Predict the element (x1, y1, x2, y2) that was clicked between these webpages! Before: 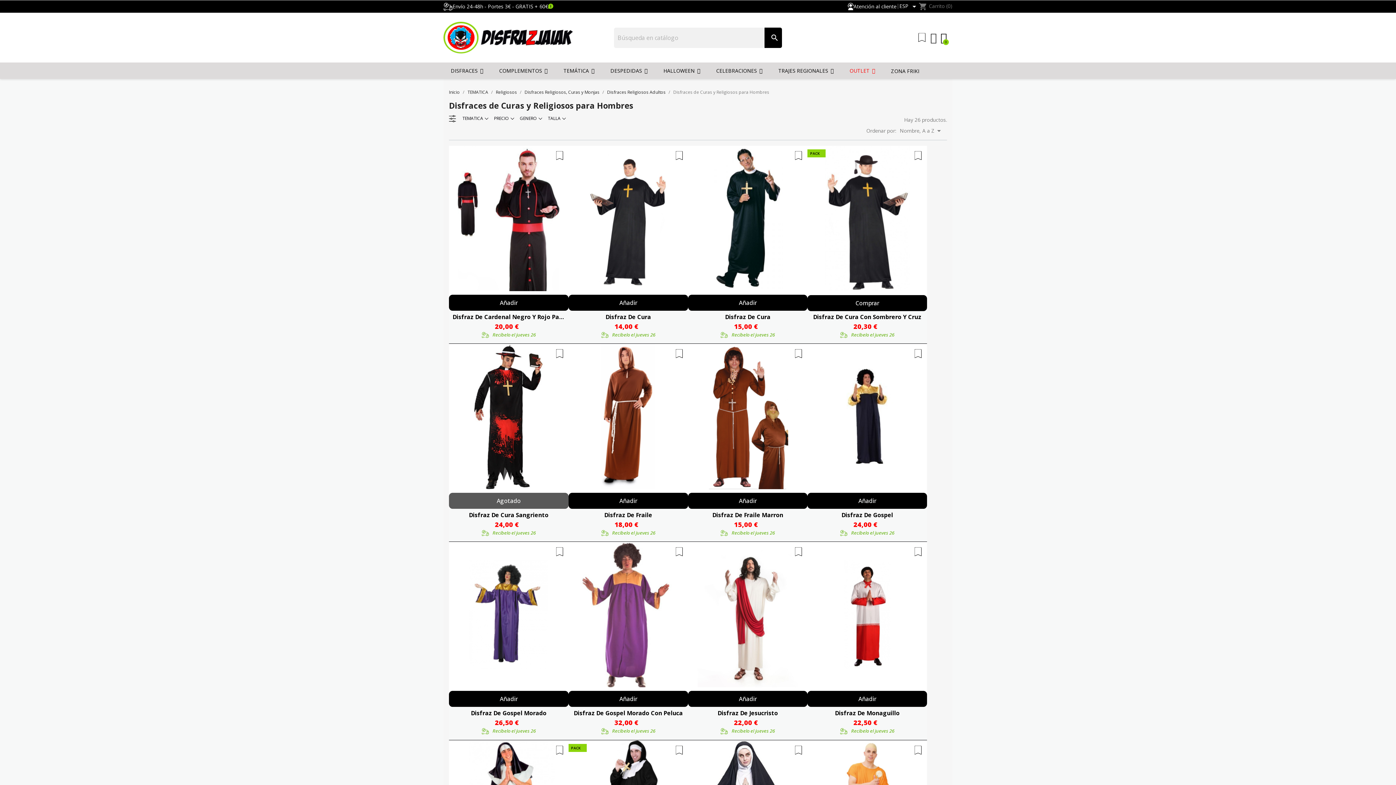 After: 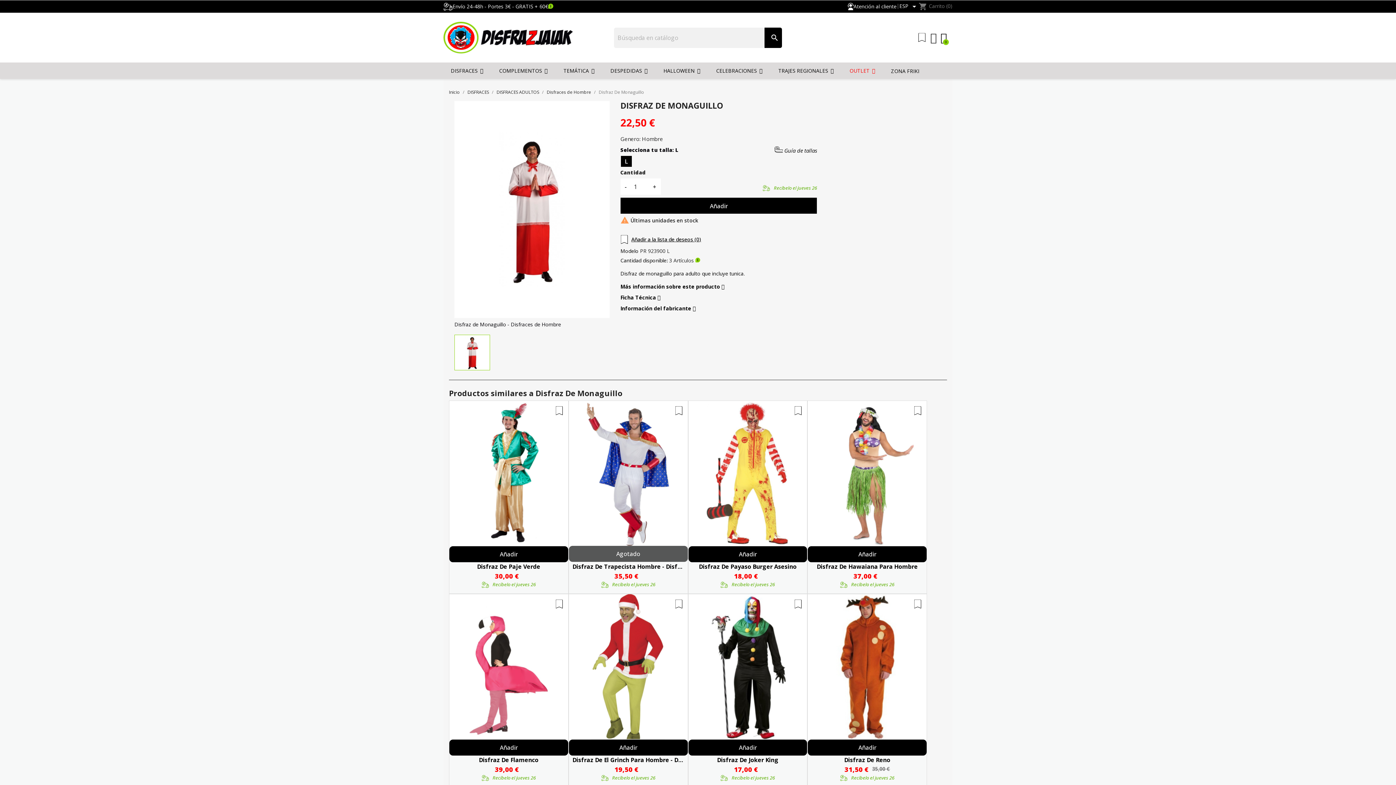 Action: bbox: (807, 542, 927, 687)